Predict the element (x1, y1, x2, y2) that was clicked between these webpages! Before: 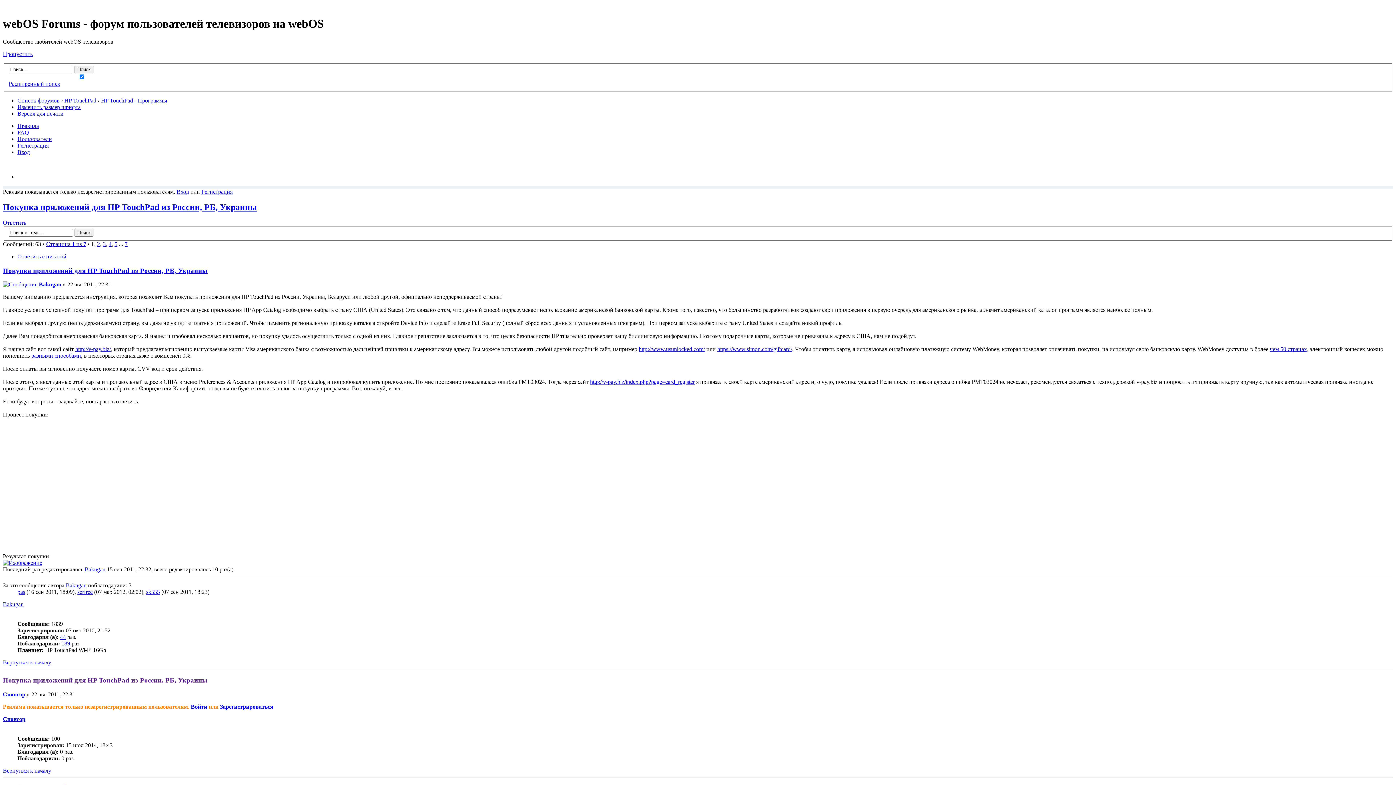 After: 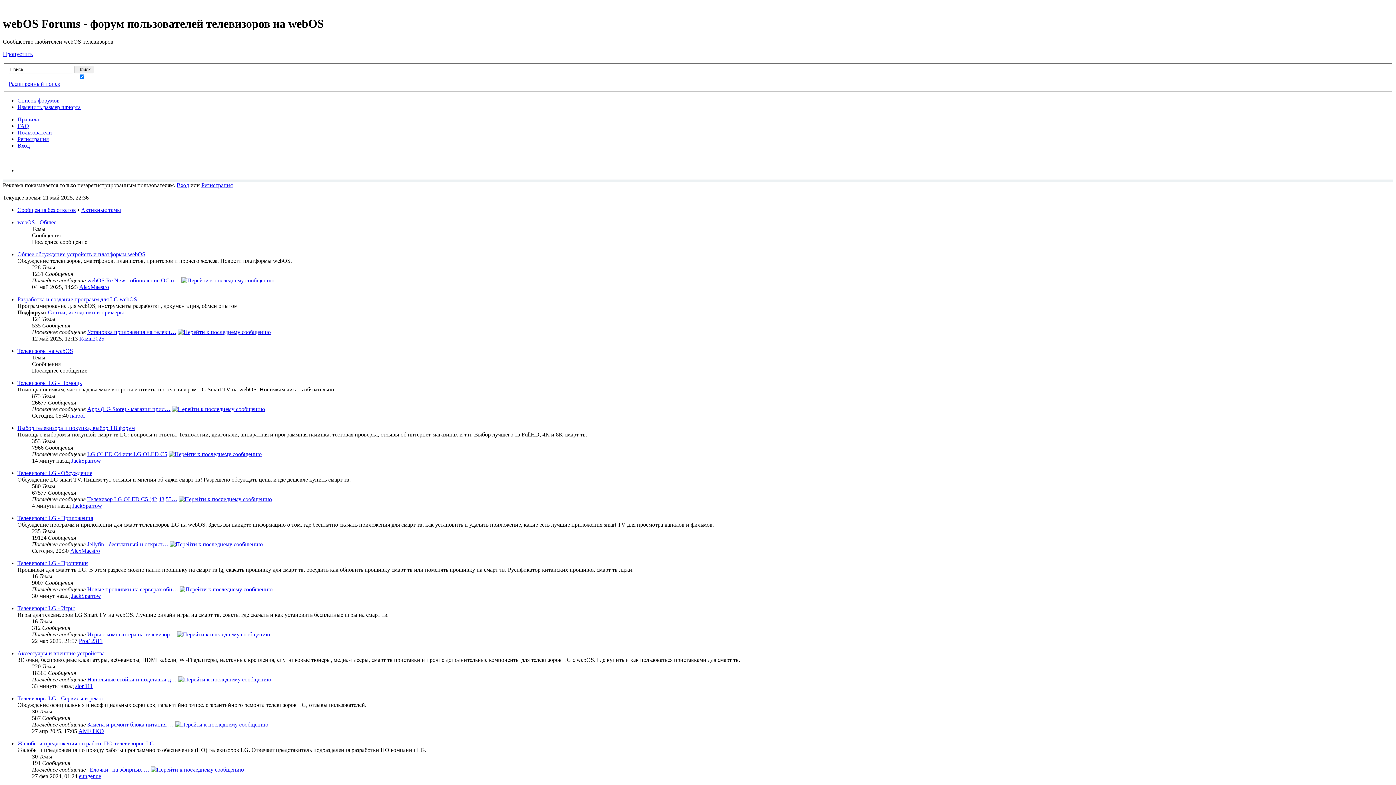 Action: label: Список форумов bbox: (17, 97, 59, 103)